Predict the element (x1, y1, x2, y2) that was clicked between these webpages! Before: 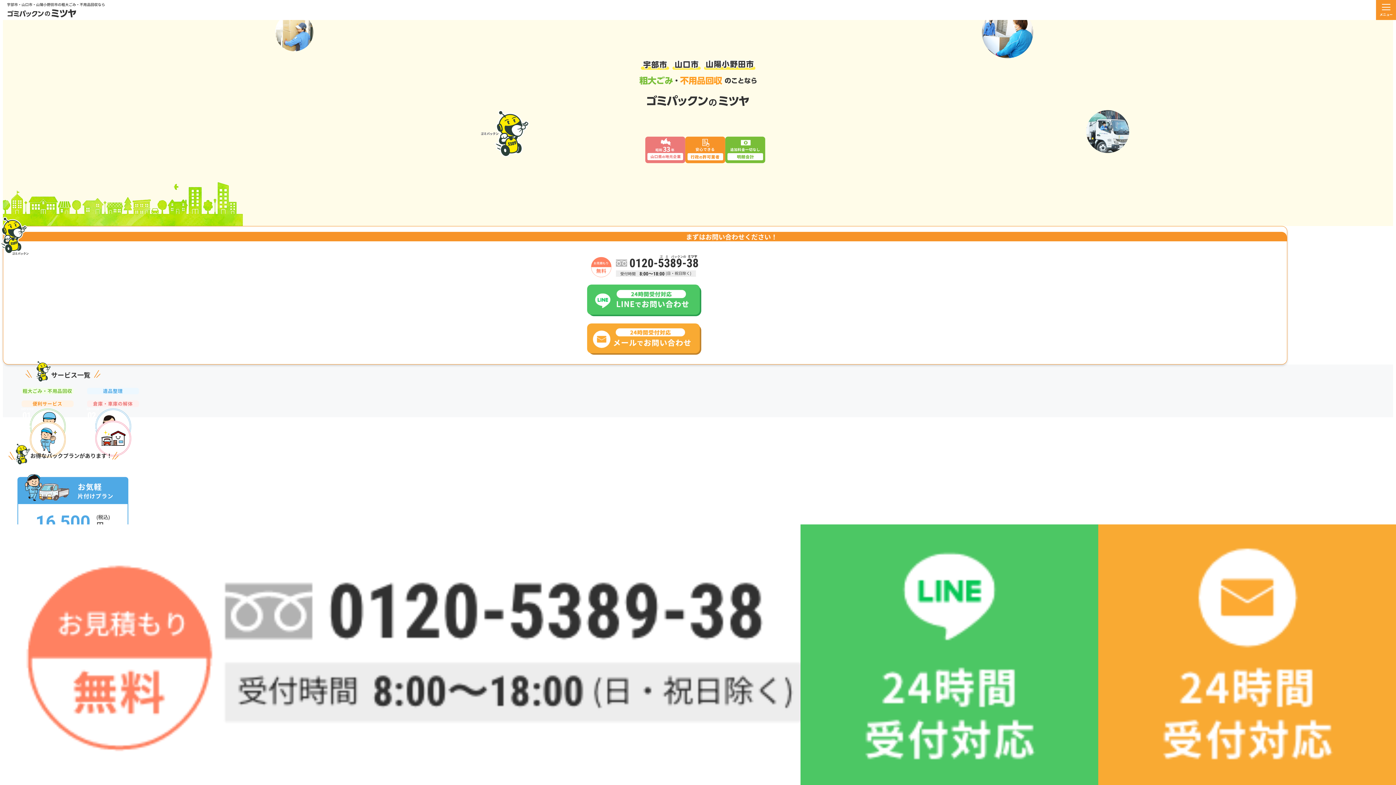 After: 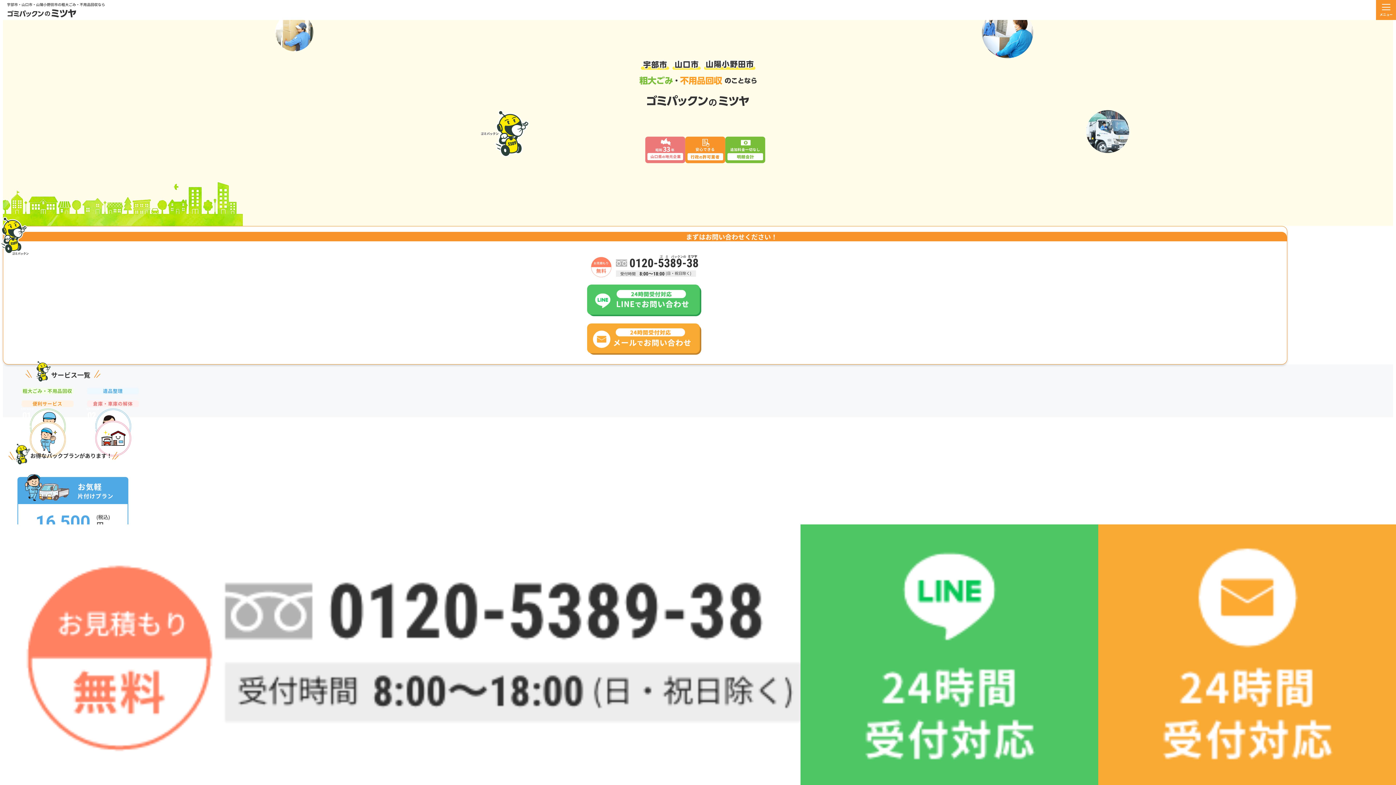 Action: bbox: (7, 2, 104, 17)